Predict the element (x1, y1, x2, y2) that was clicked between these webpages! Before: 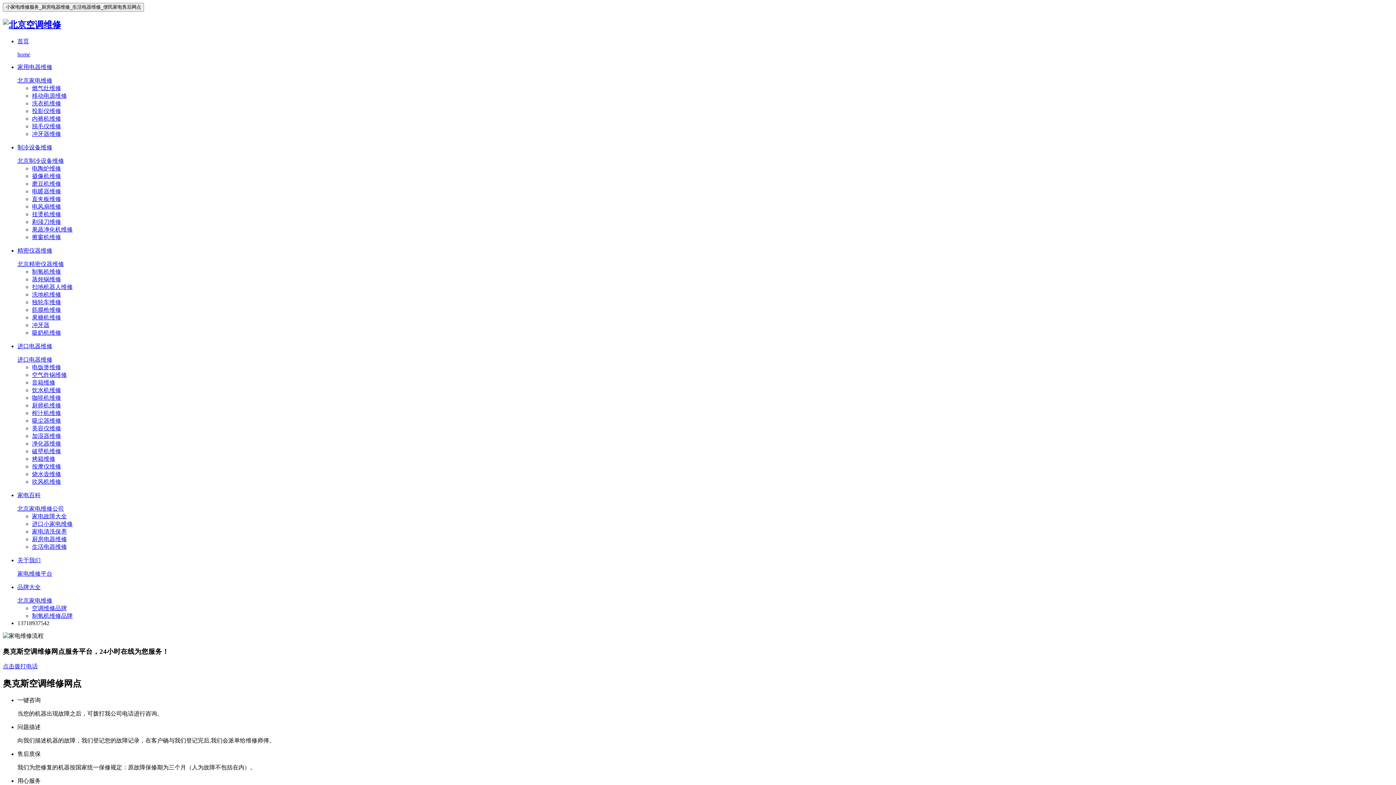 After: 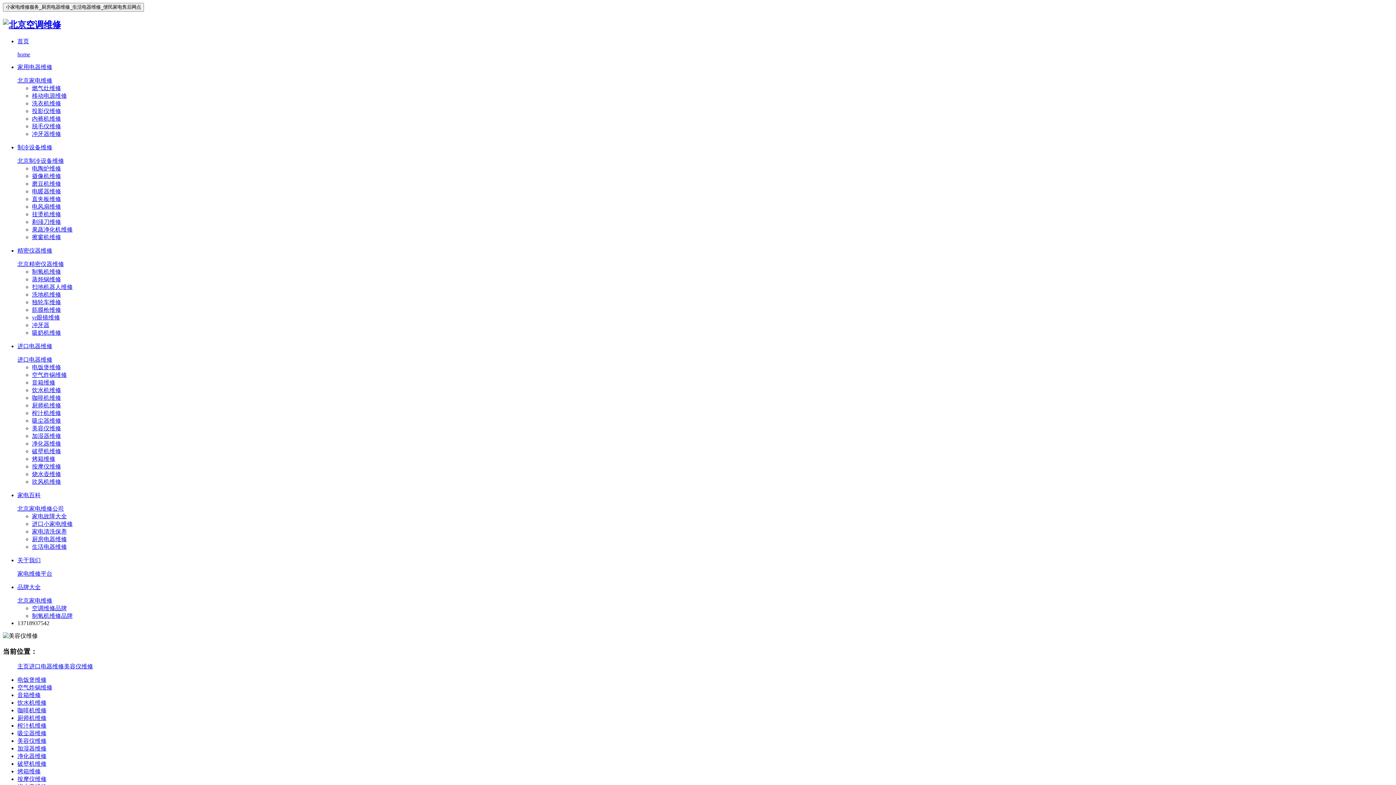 Action: label: 美容仪维修 bbox: (32, 425, 61, 431)